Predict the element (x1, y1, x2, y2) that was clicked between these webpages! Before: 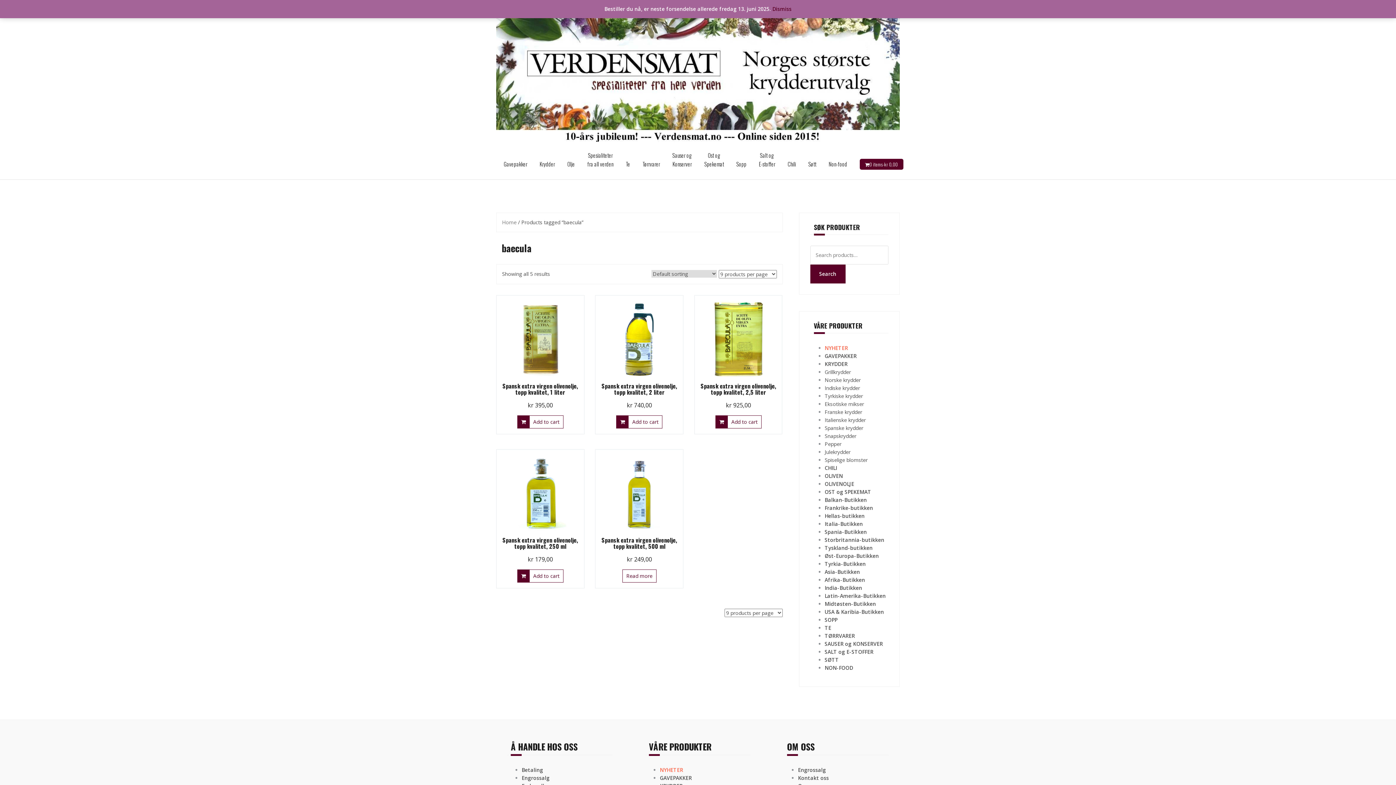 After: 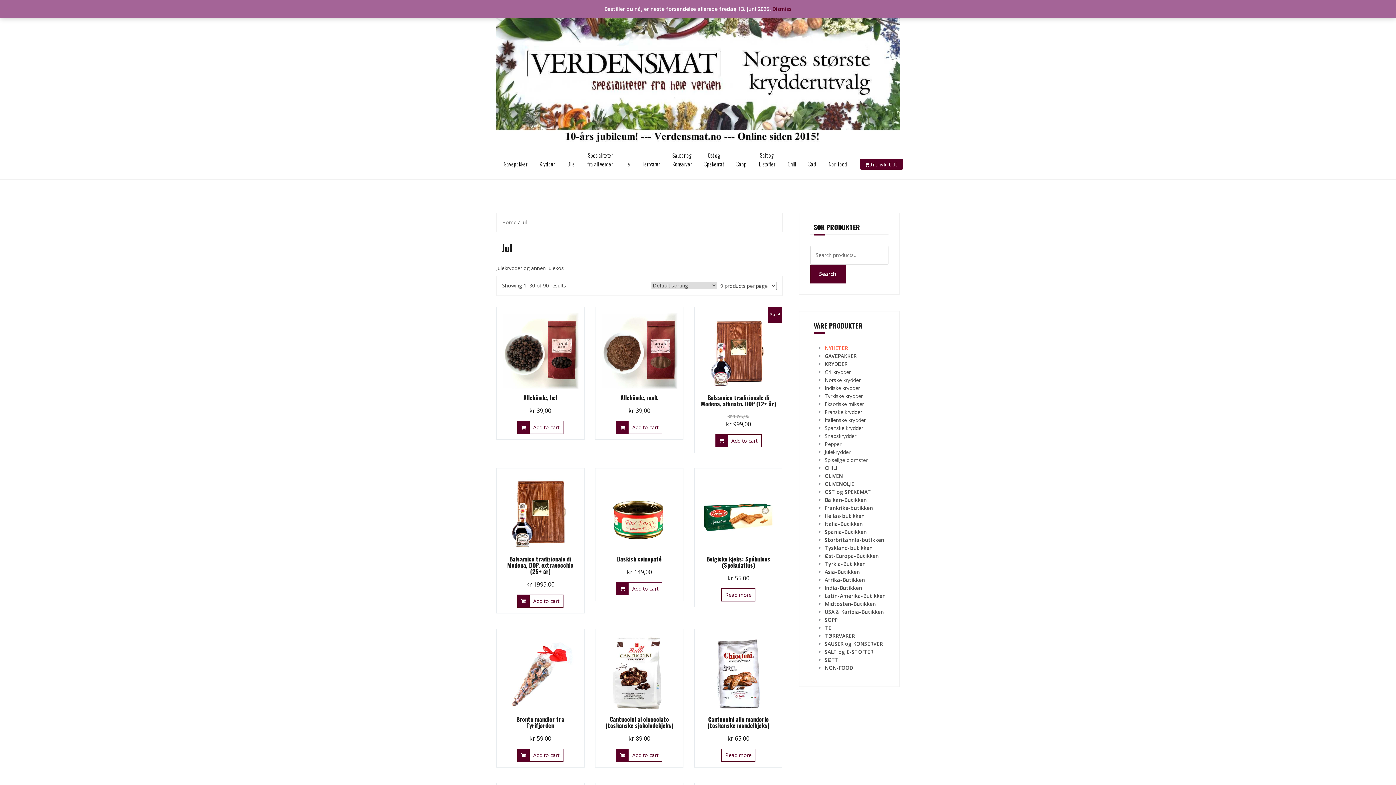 Action: bbox: (824, 448, 850, 455) label: Julekrydder